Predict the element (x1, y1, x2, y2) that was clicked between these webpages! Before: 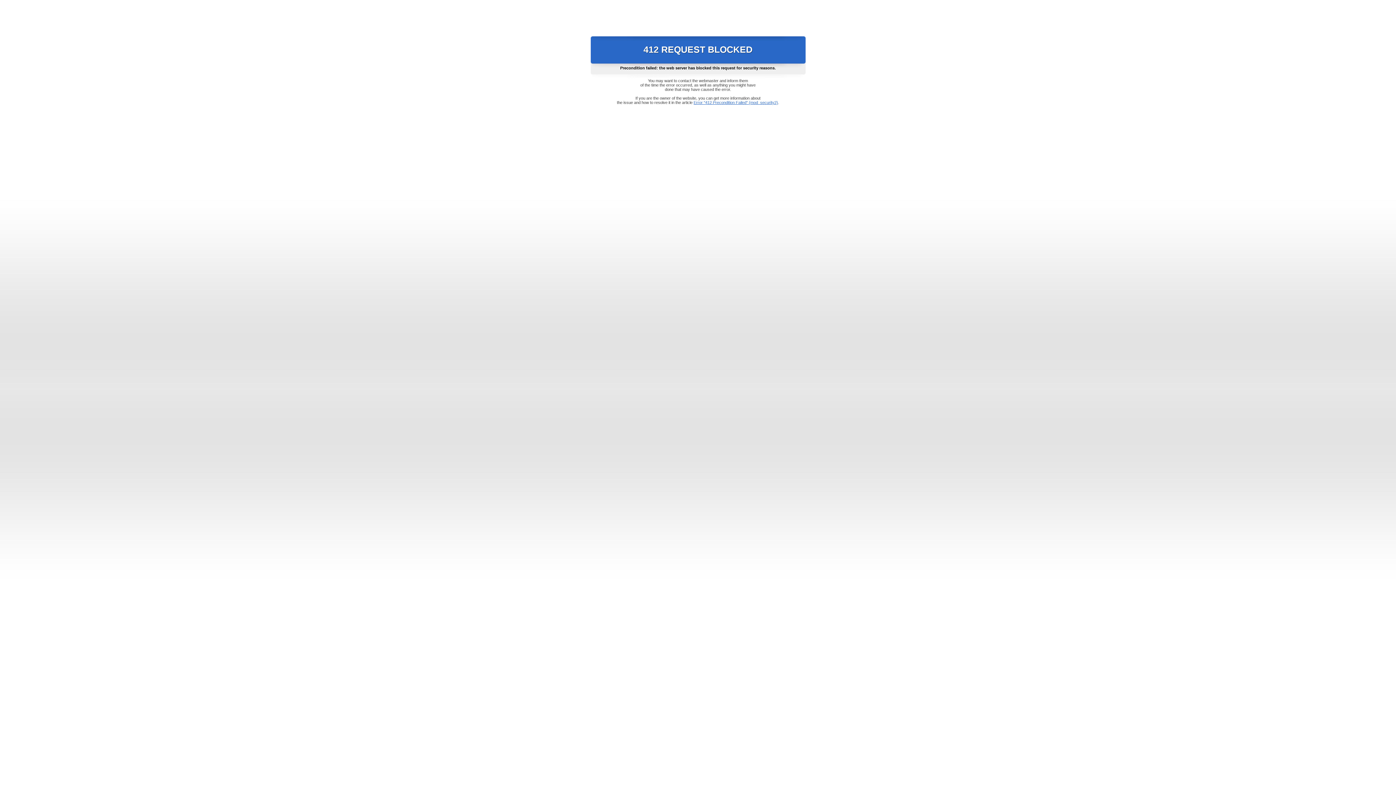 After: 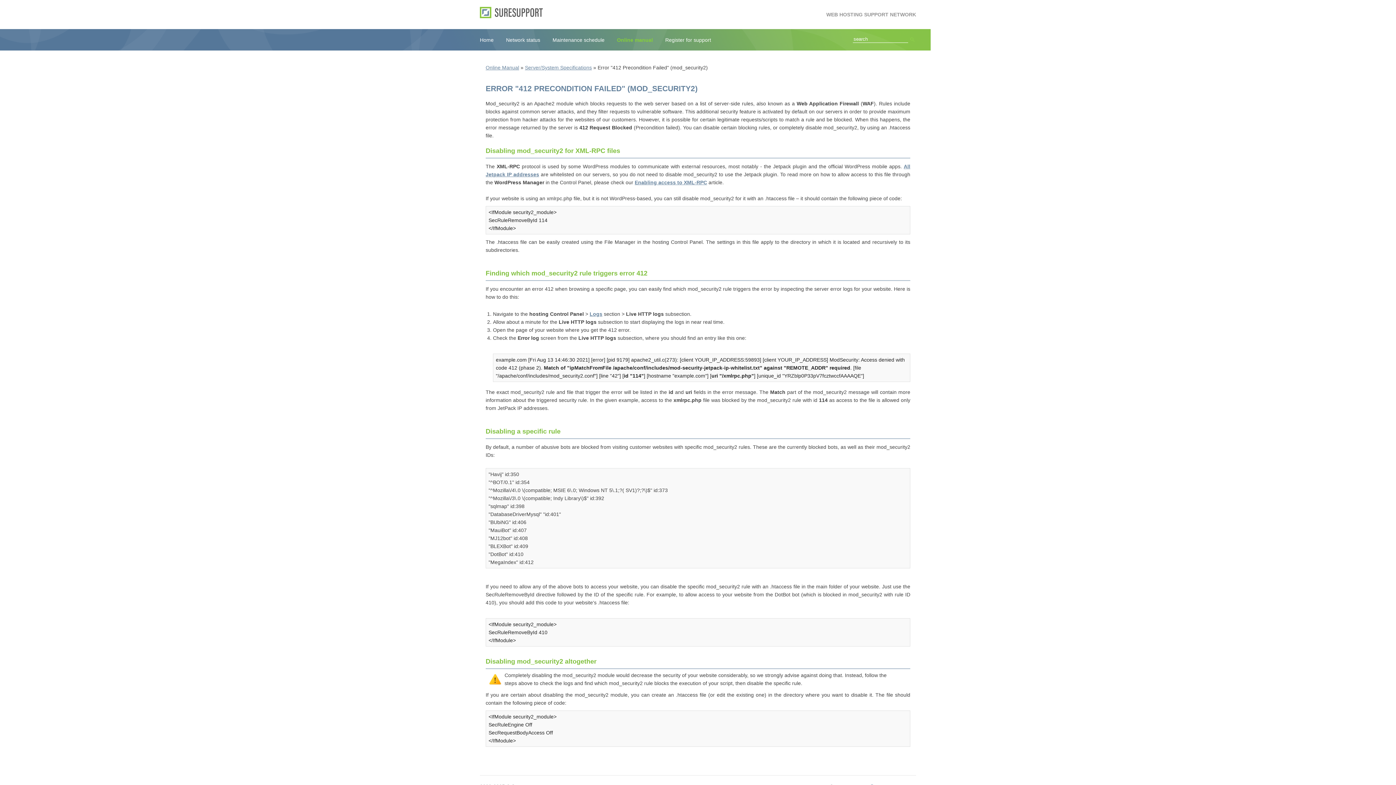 Action: label: Error "412 Precondition Failed" (mod_security2) bbox: (693, 100, 778, 104)